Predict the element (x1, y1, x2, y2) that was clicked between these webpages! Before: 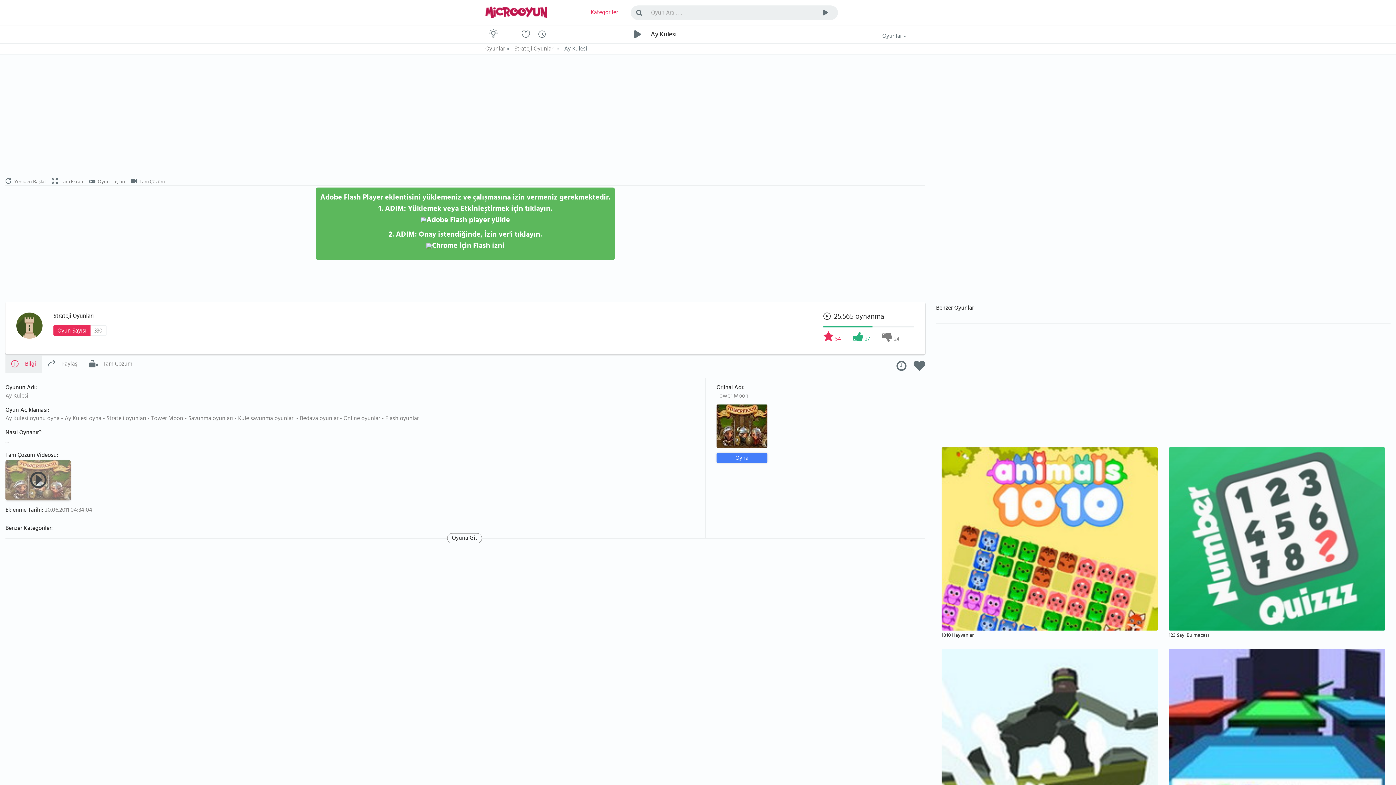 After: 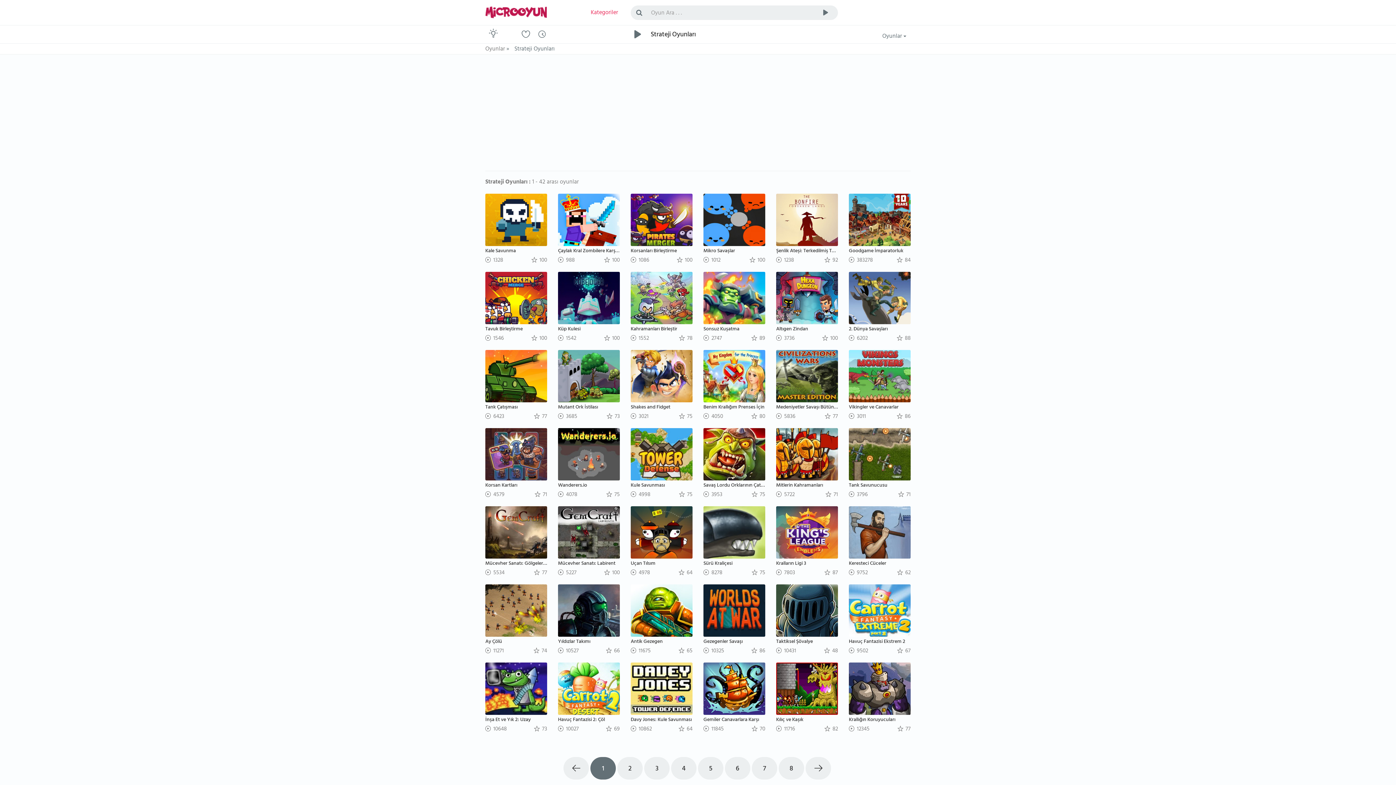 Action: label: Strateji Oyunları  bbox: (514, 44, 556, 54)